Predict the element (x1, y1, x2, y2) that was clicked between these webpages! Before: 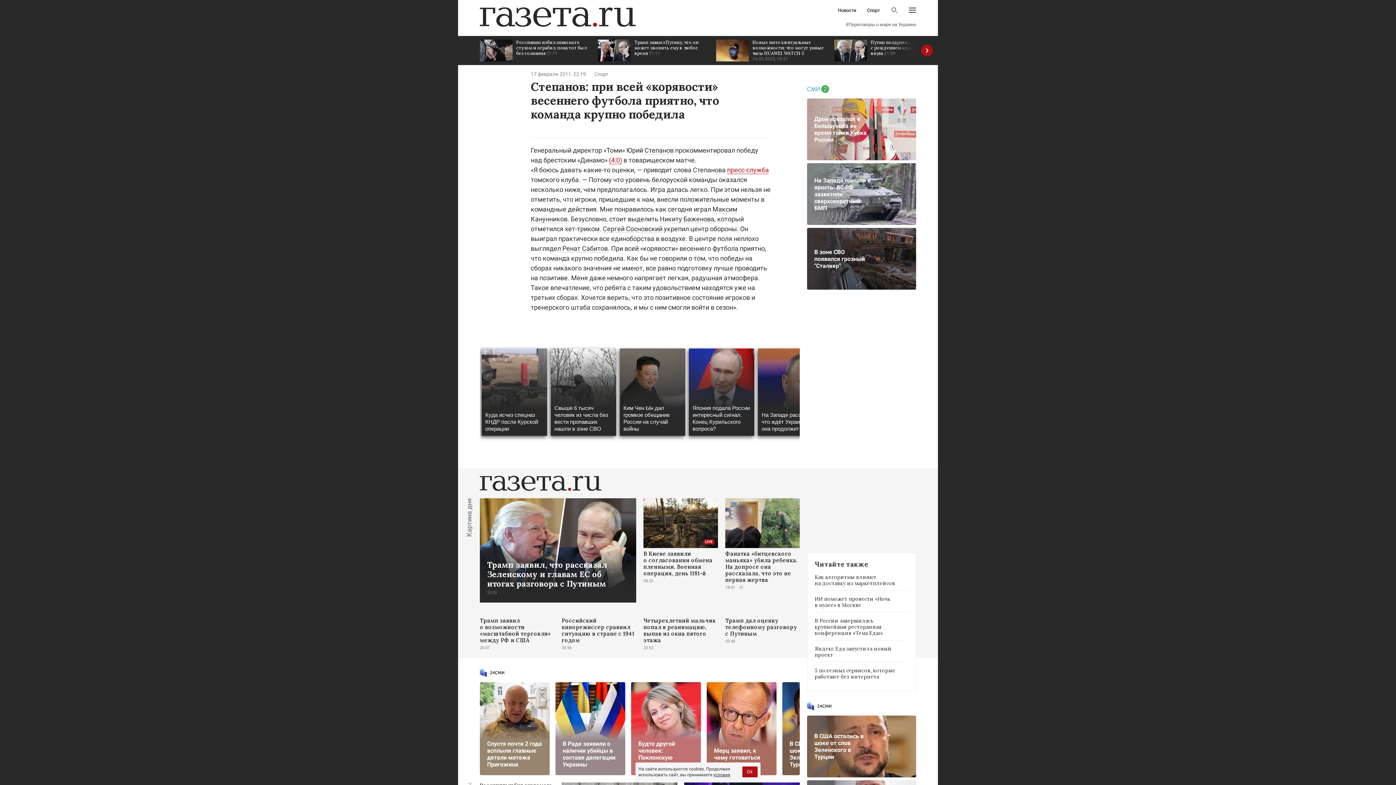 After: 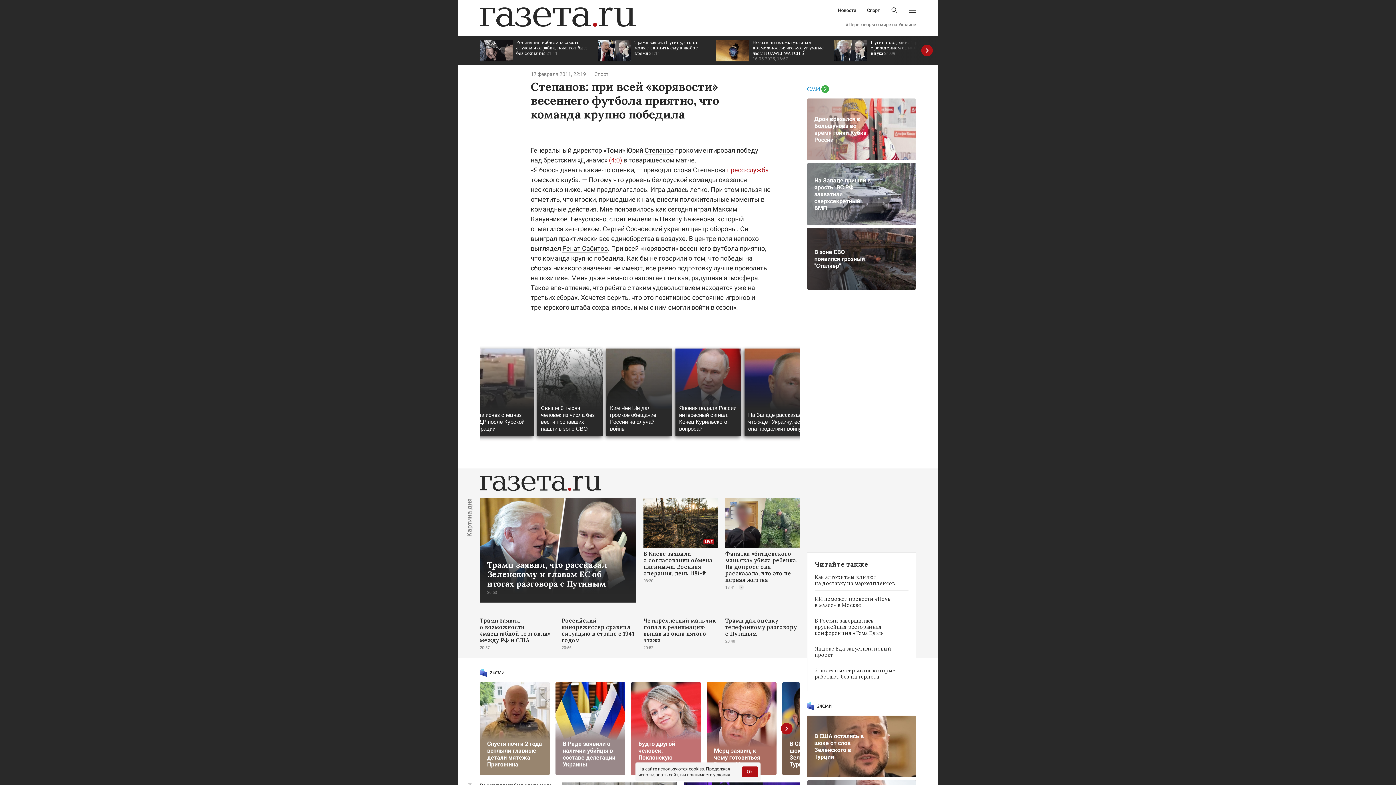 Action: label: Будто другой человек: Поклонскую невозможно узнать bbox: (631, 682, 701, 775)